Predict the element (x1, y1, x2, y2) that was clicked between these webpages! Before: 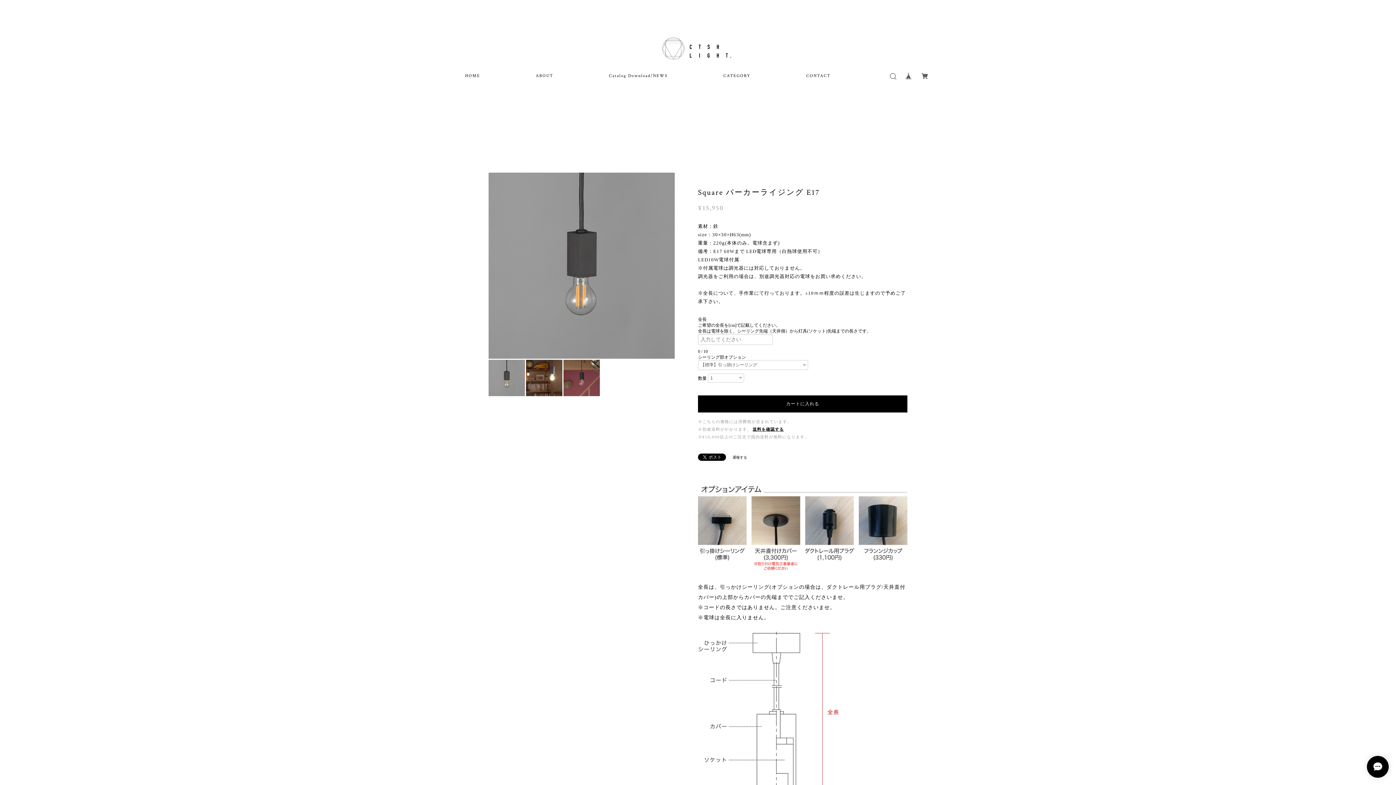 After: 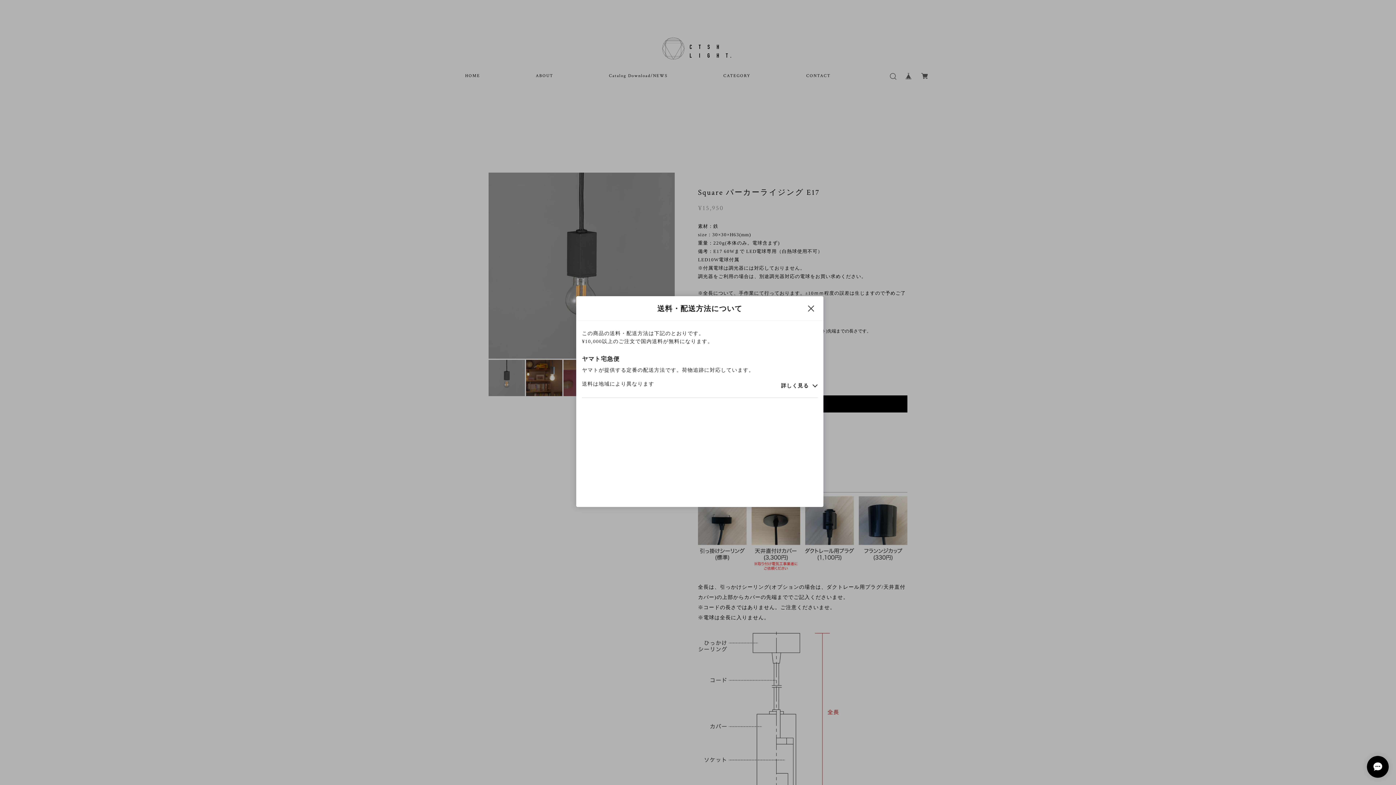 Action: bbox: (752, 427, 784, 431) label: 送料を確認する